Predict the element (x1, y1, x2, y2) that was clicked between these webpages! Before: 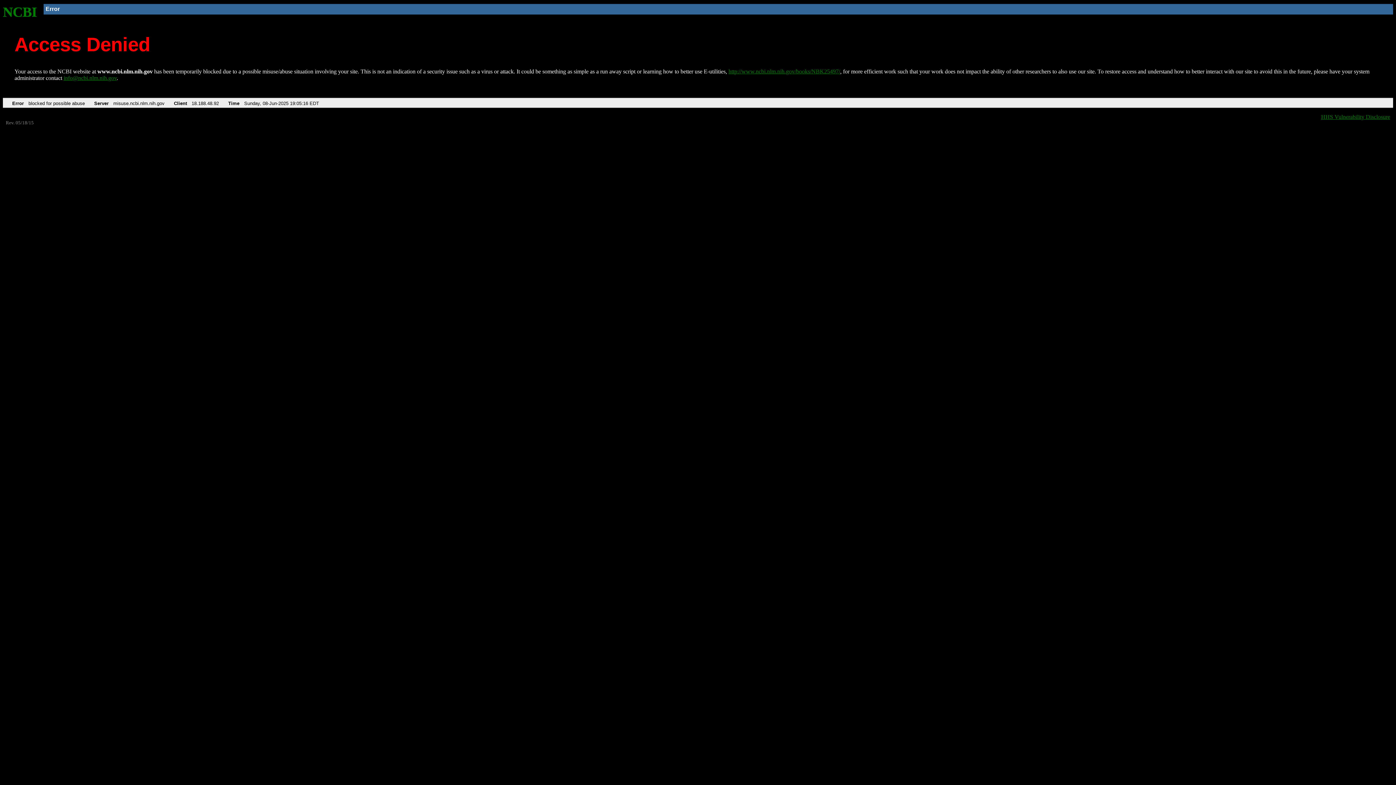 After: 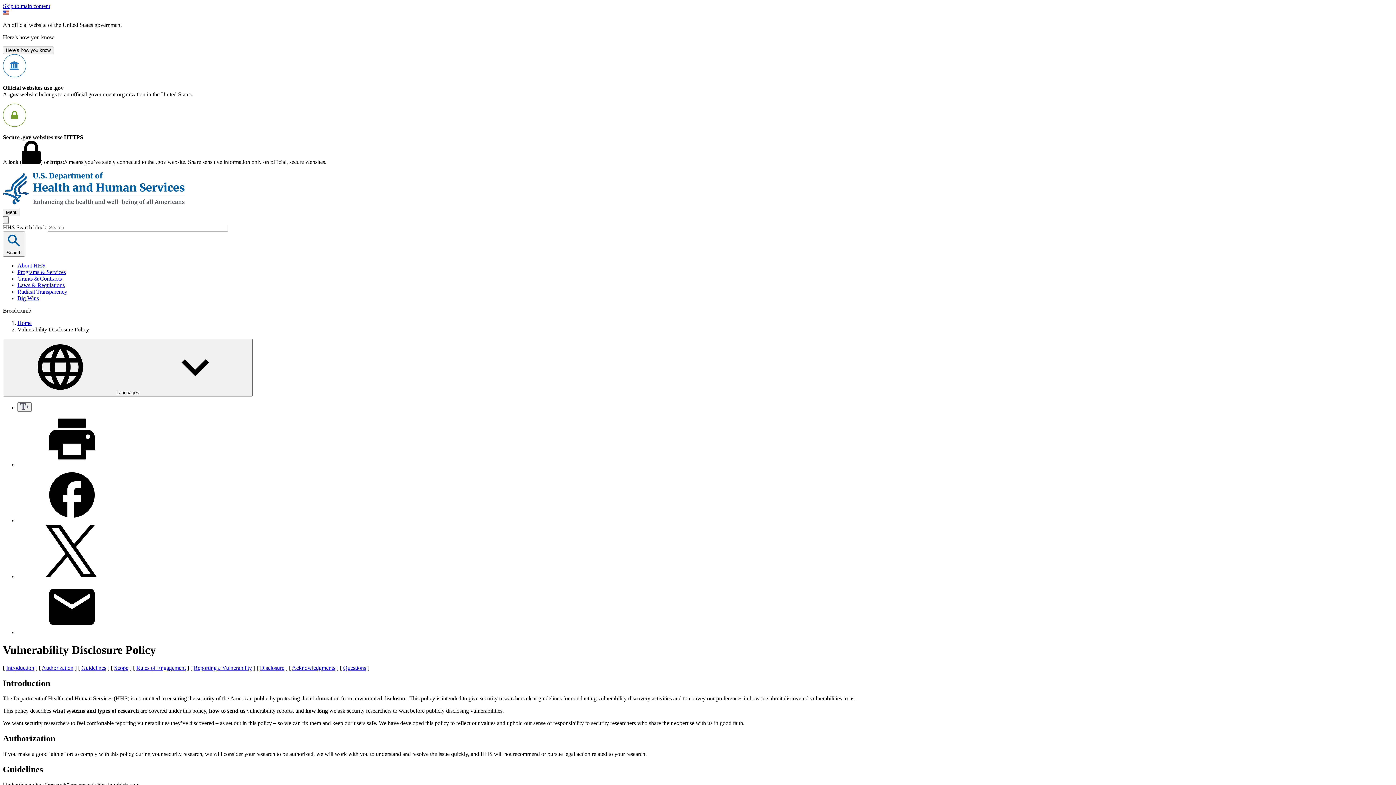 Action: label: HHS Vulnerability Disclosure bbox: (1321, 113, 1390, 119)